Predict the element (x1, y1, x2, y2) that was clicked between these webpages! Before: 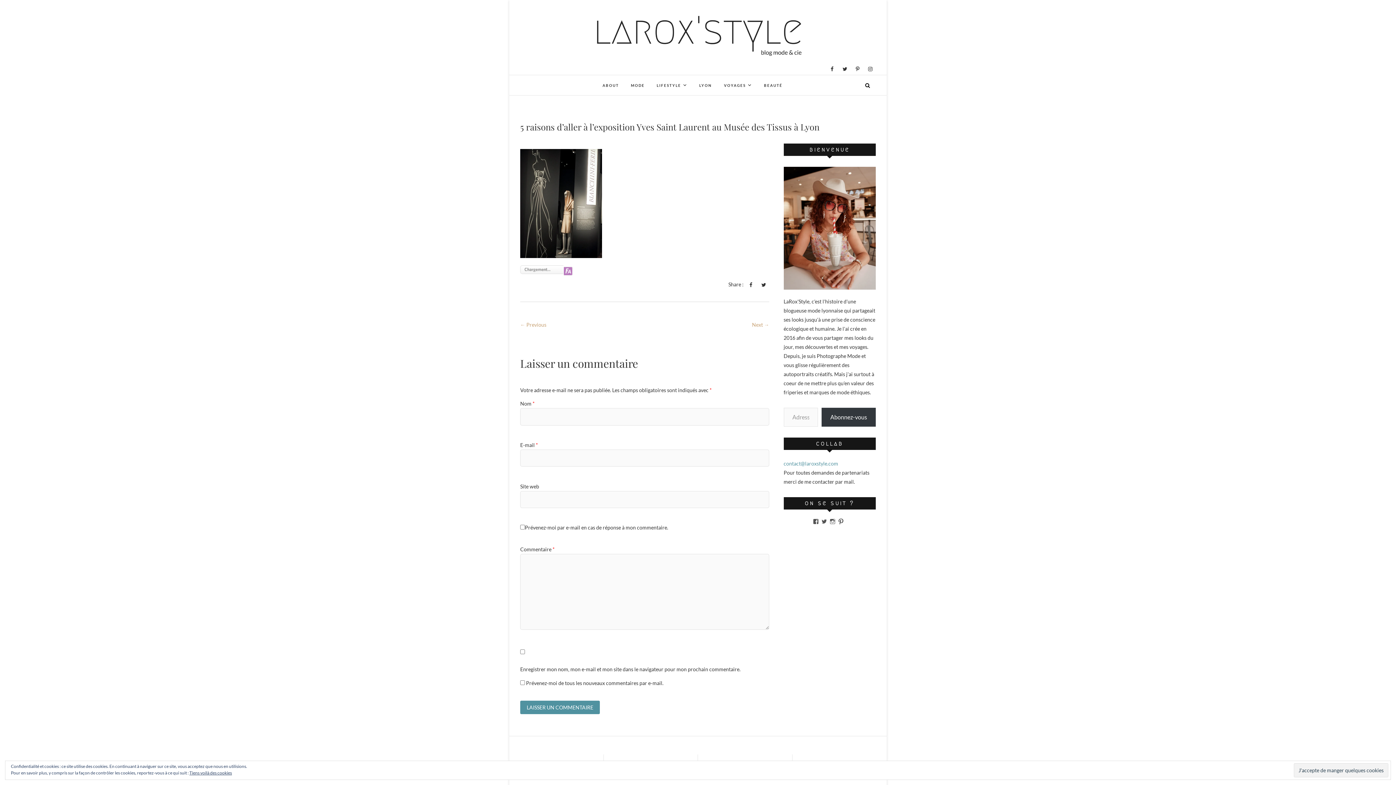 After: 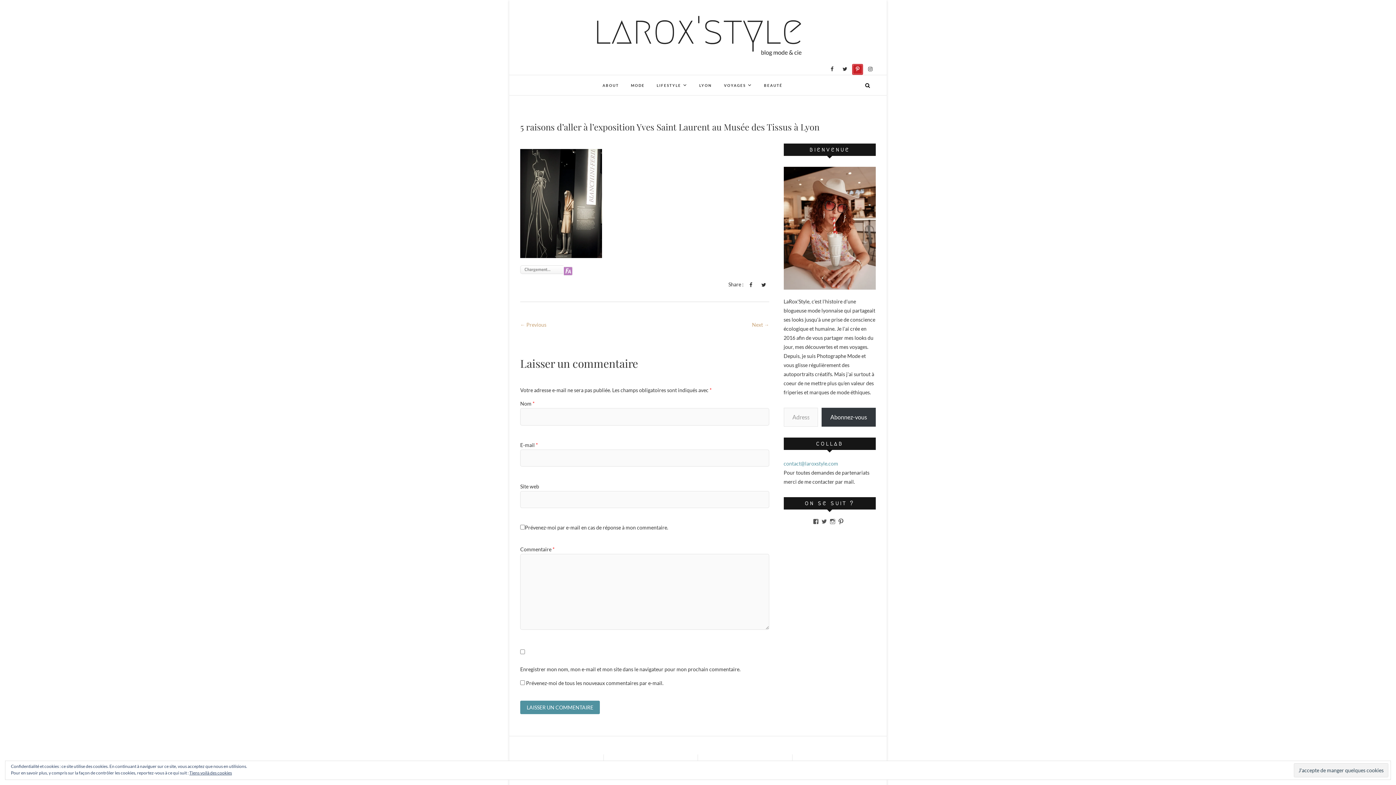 Action: bbox: (852, 64, 863, 74)